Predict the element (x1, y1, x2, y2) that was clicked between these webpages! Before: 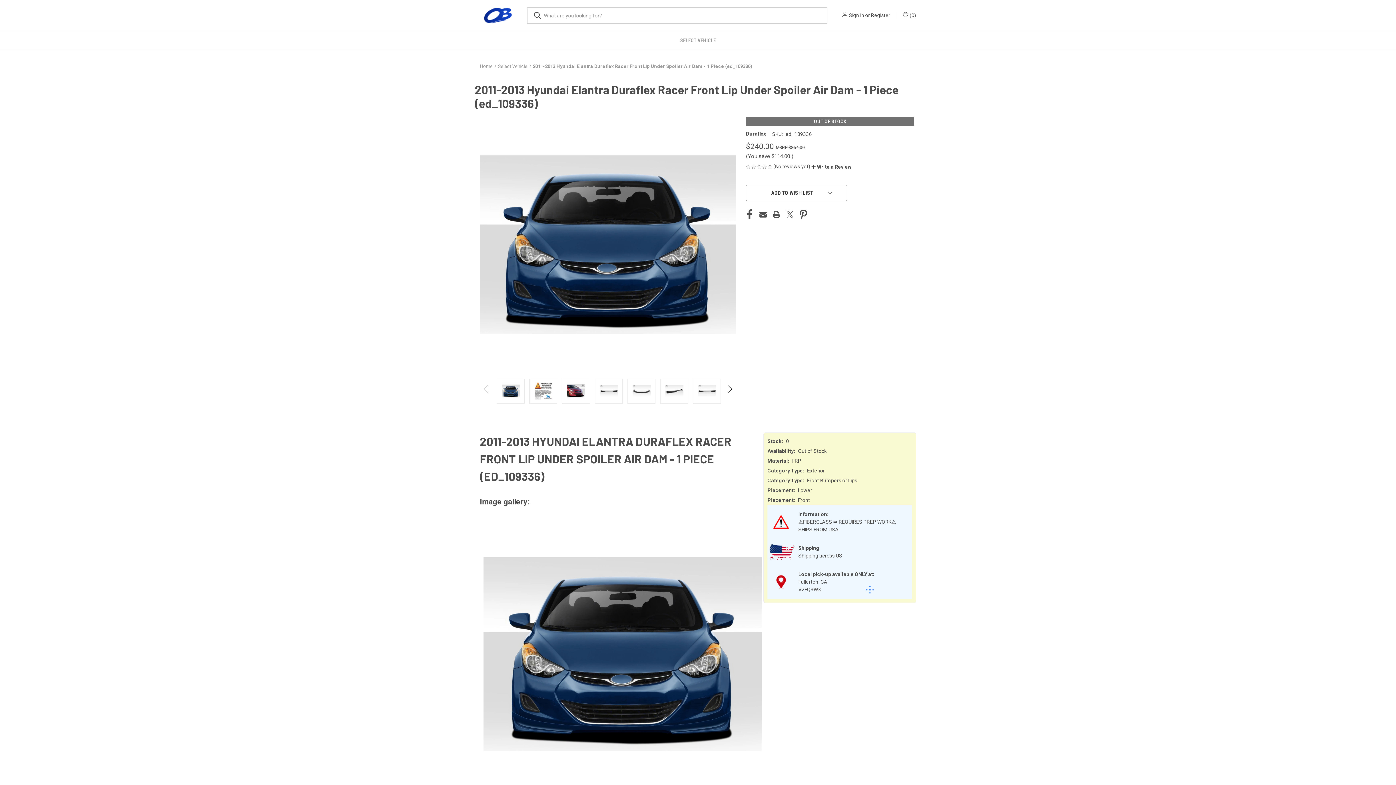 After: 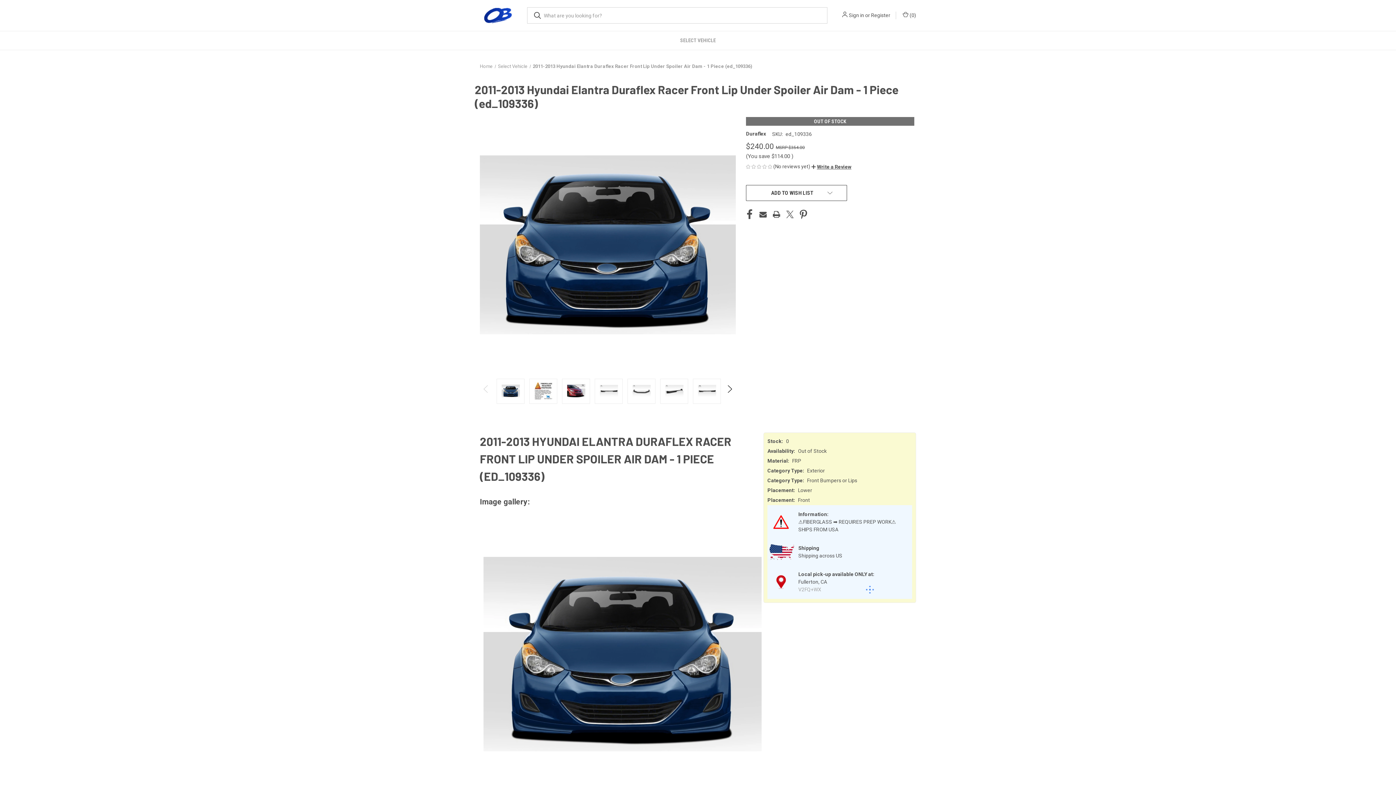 Action: bbox: (798, 586, 821, 592) label: V2FQ+WX